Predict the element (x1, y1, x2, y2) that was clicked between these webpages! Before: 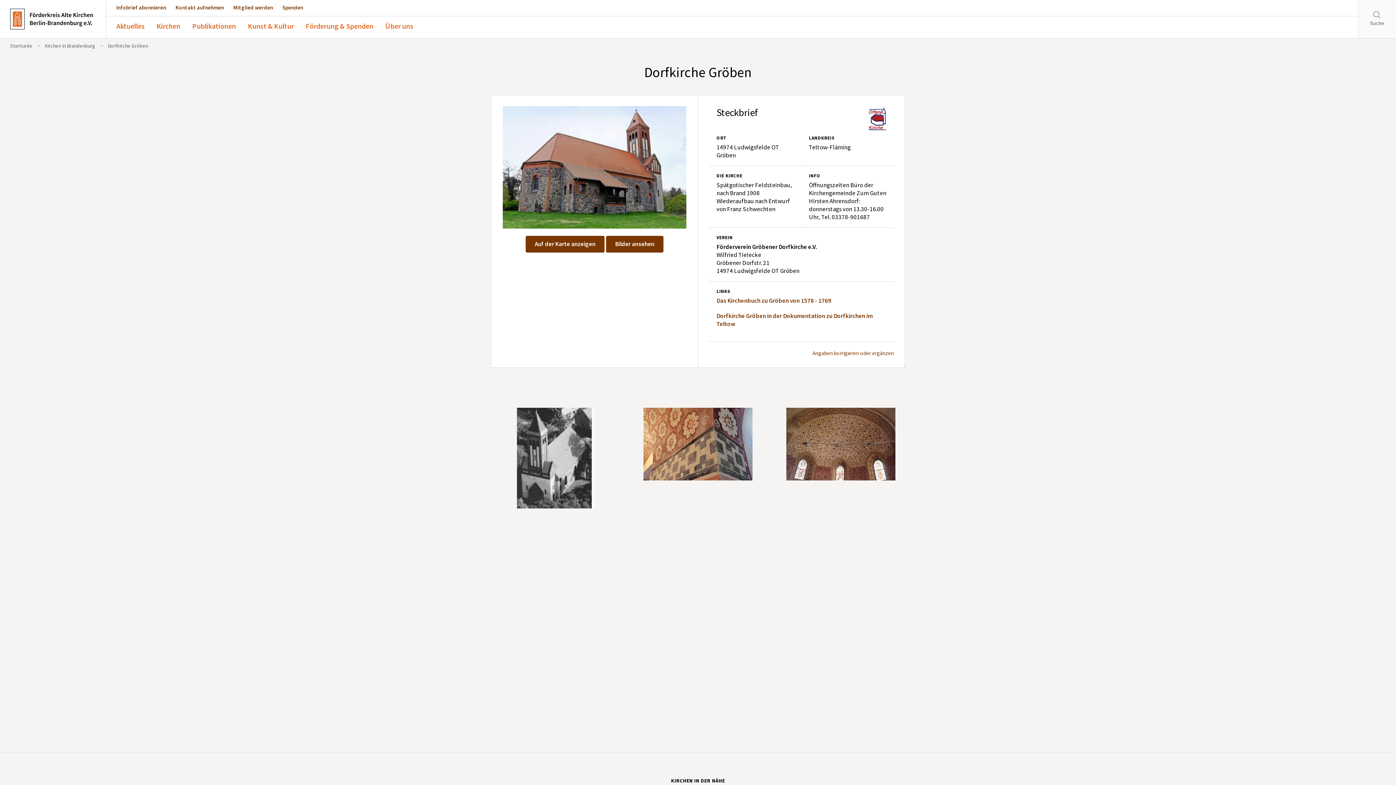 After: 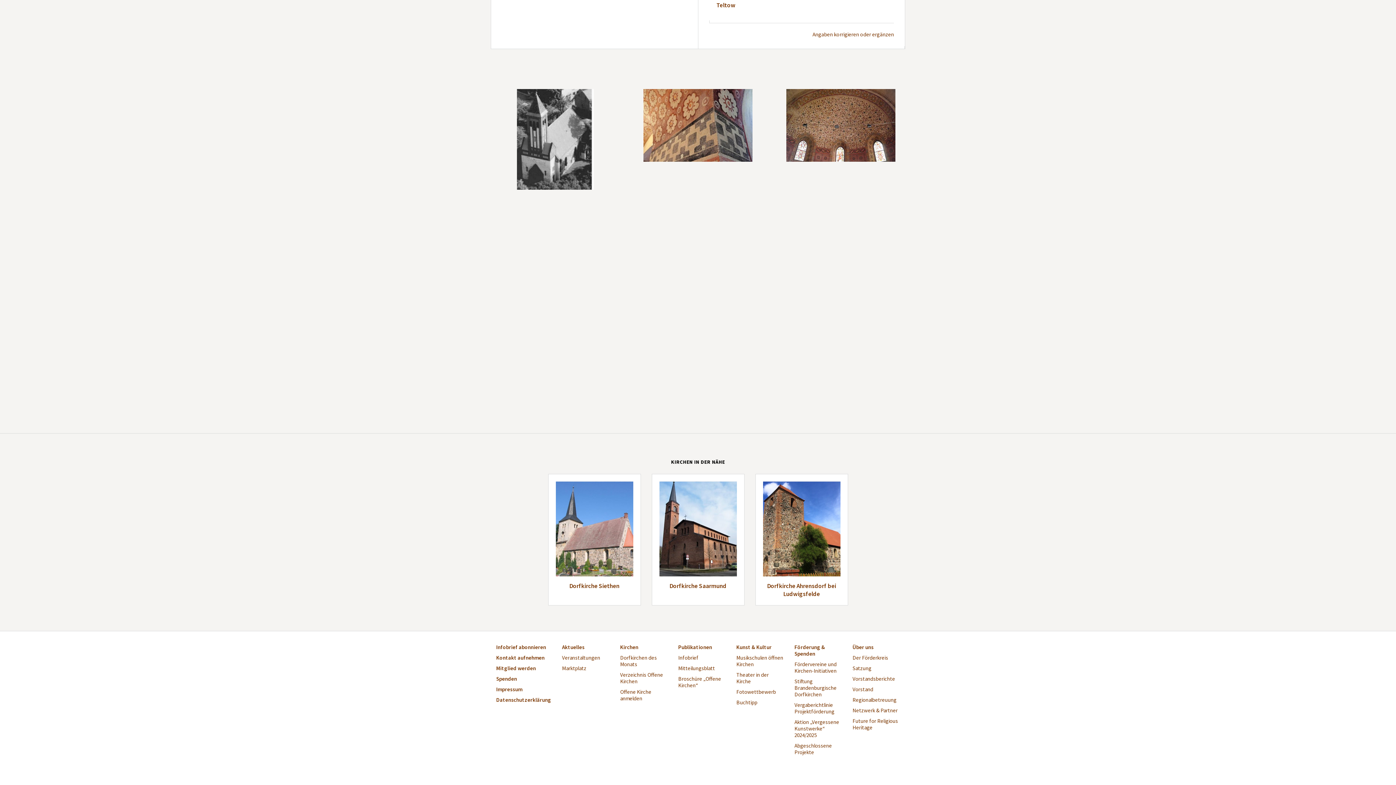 Action: bbox: (606, 236, 663, 252) label: Bilder ansehen